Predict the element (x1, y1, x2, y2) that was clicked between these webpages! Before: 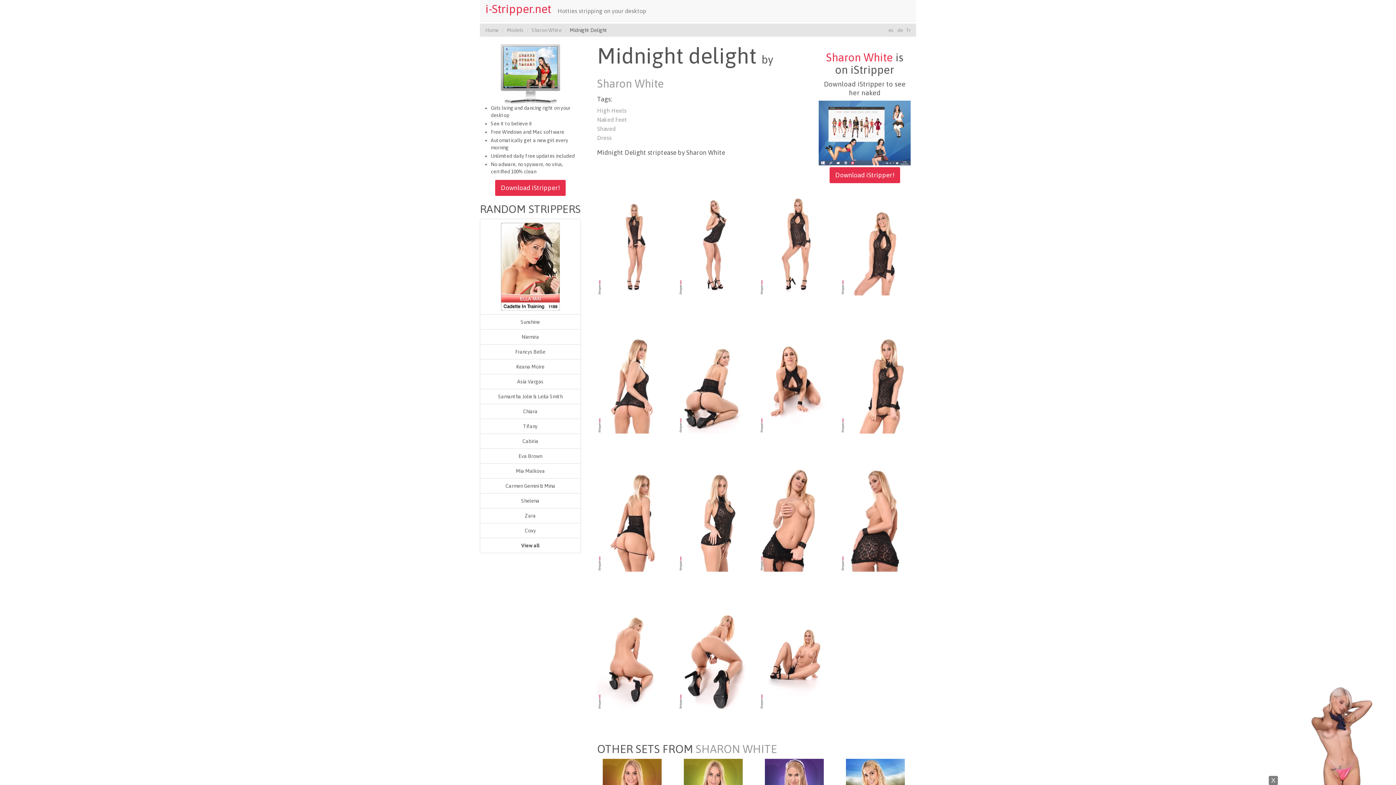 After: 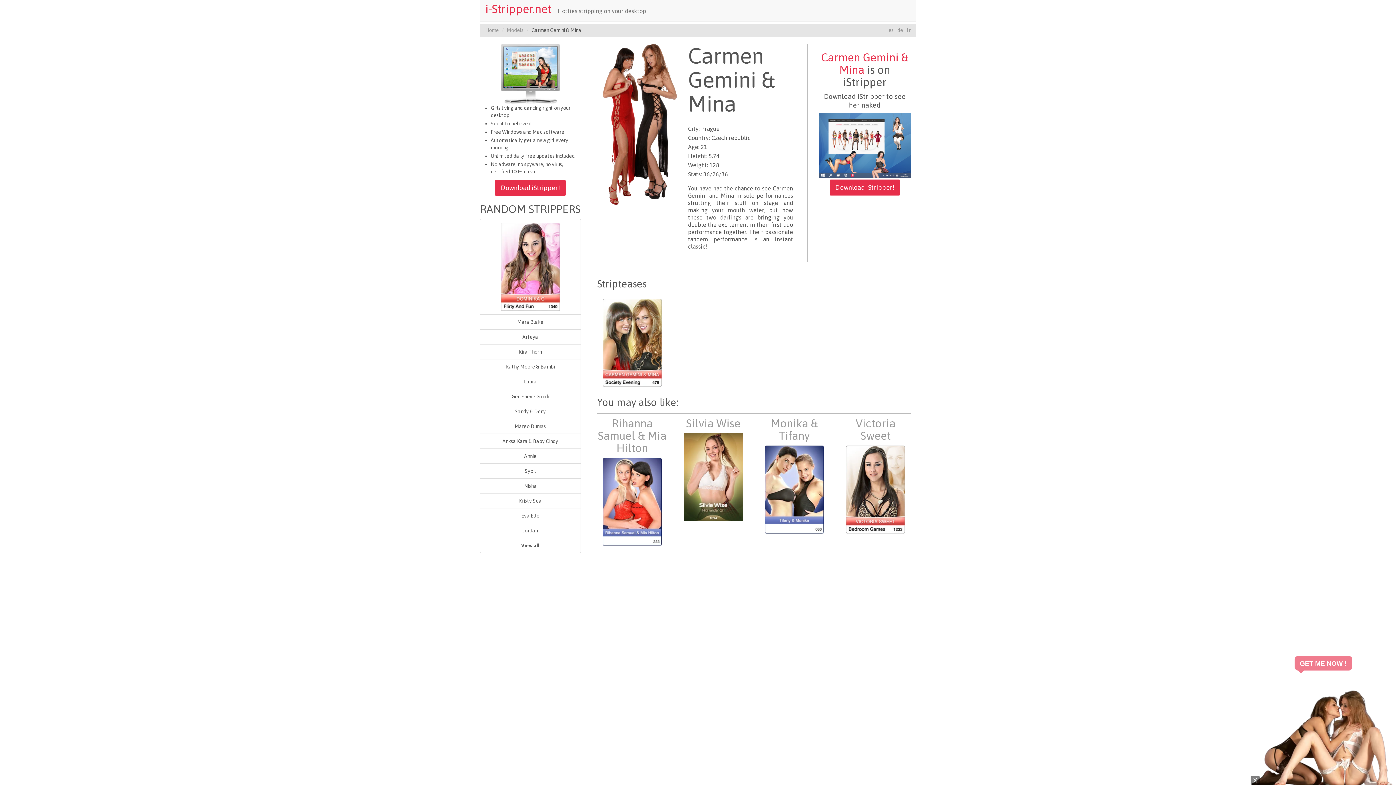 Action: bbox: (480, 478, 580, 493) label: Carmen Gemini & Mina